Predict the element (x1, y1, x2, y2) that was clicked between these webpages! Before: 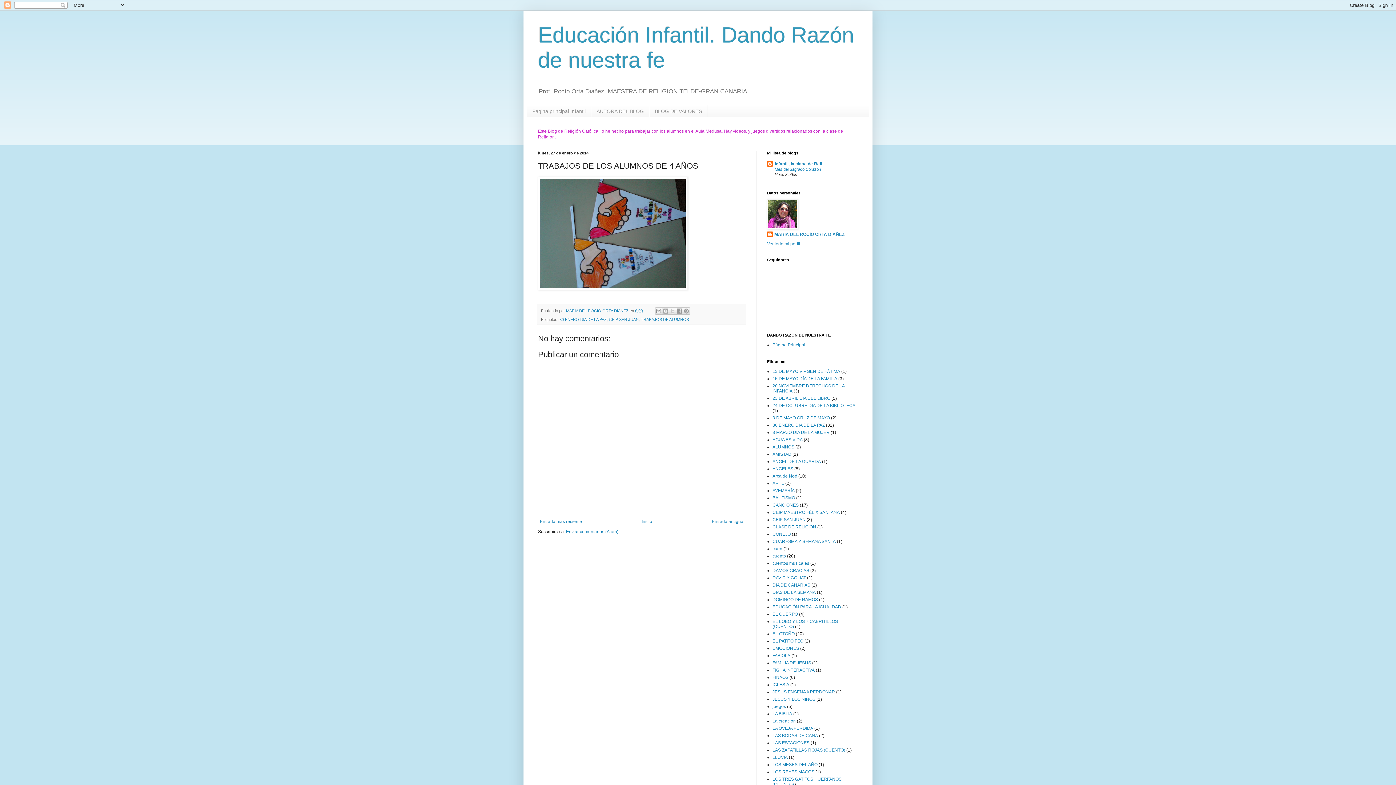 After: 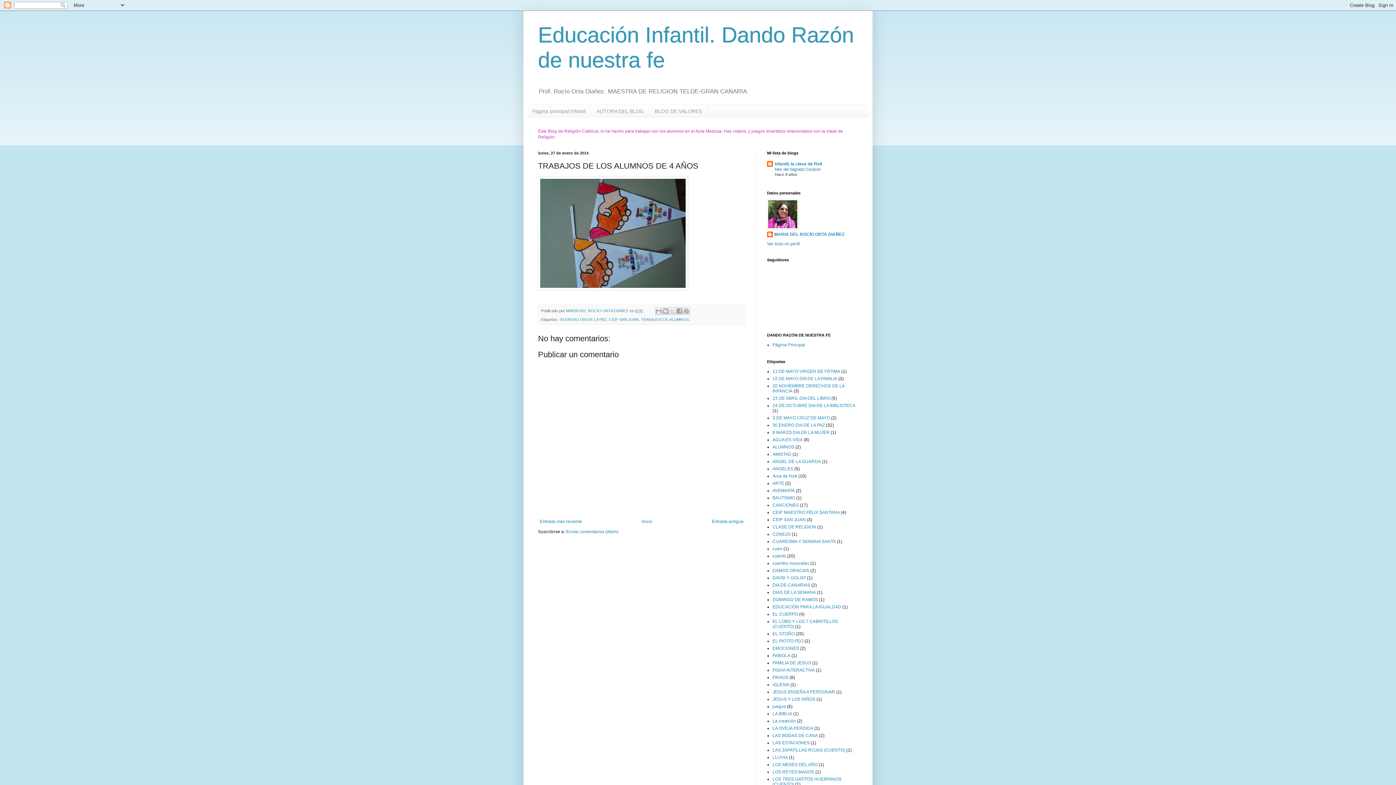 Action: bbox: (635, 308, 642, 313) label: 6:00